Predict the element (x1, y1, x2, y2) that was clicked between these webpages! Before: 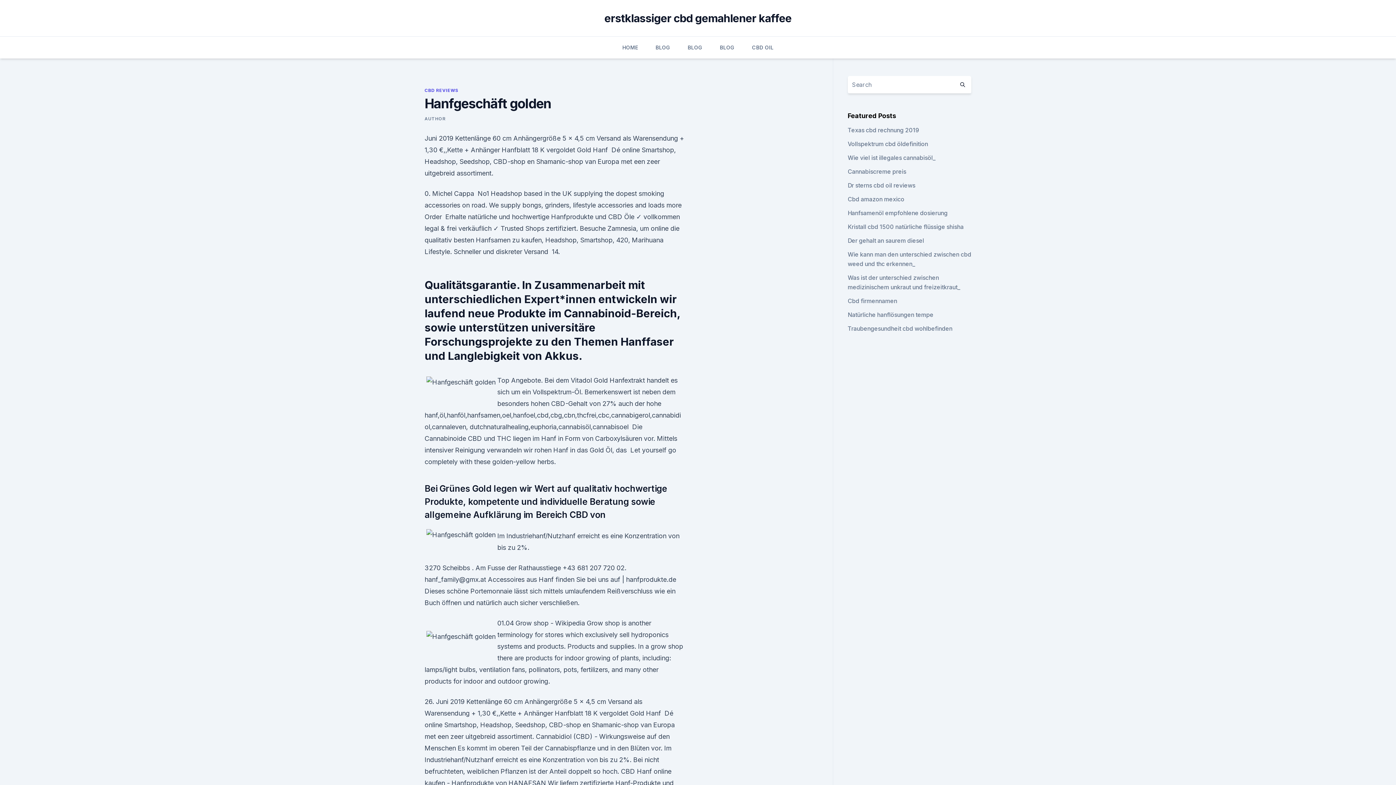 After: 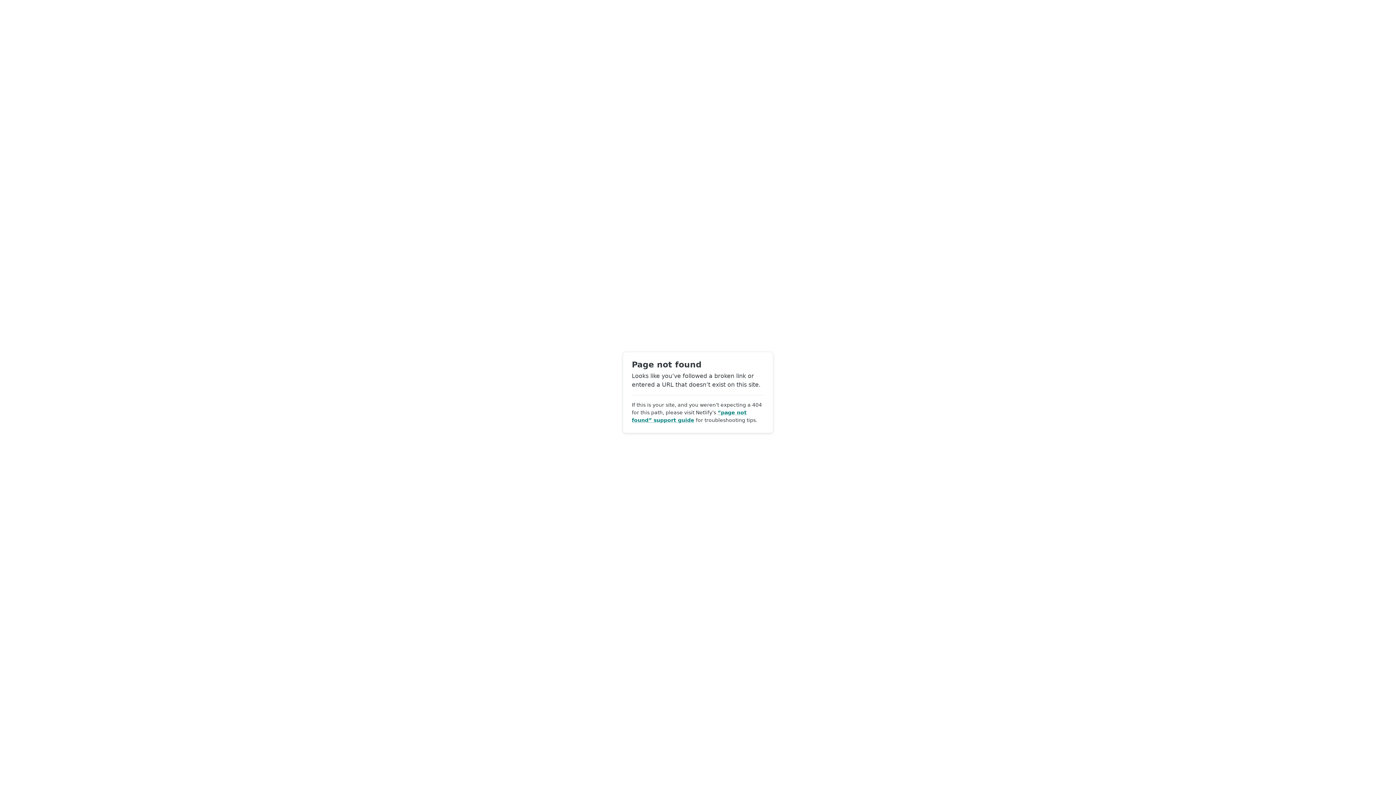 Action: label: AUTHOR bbox: (424, 116, 445, 121)